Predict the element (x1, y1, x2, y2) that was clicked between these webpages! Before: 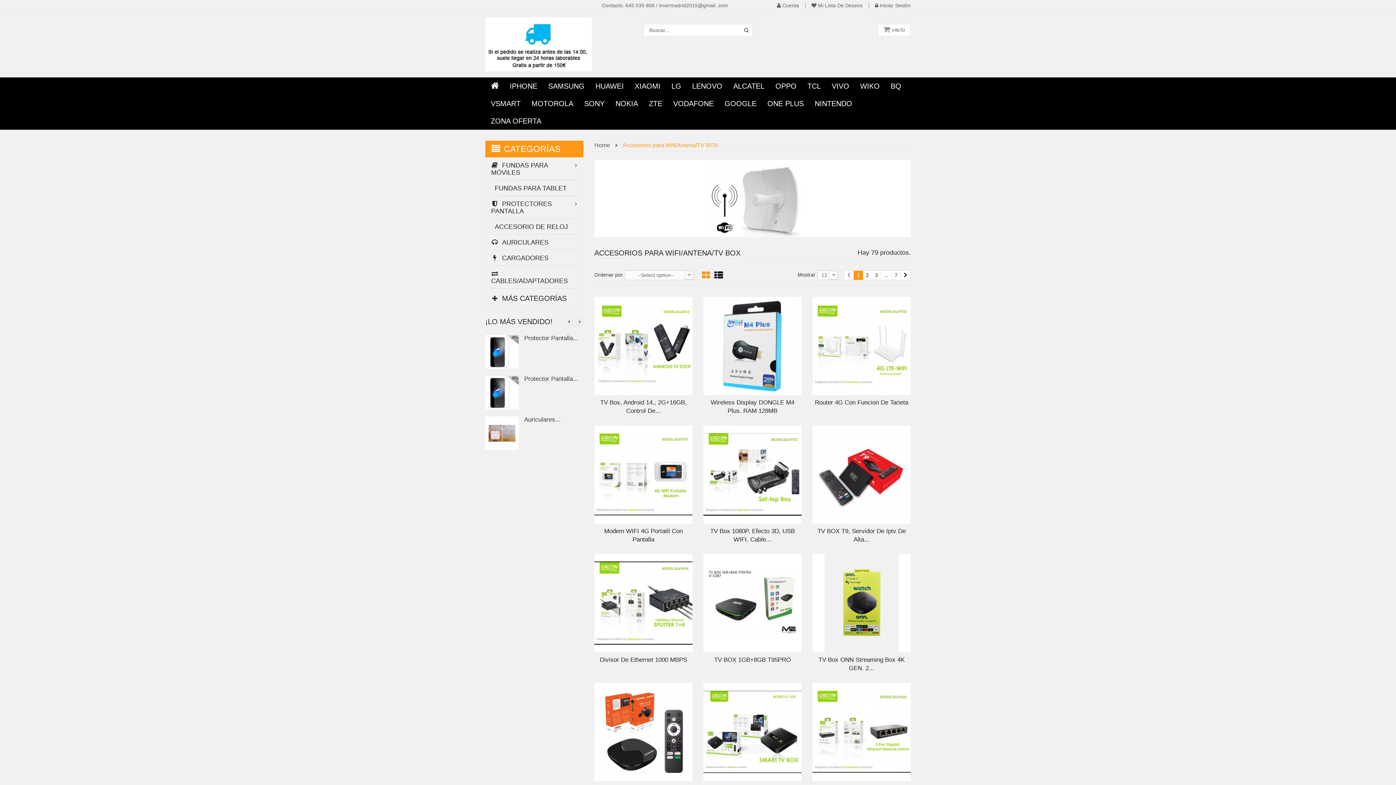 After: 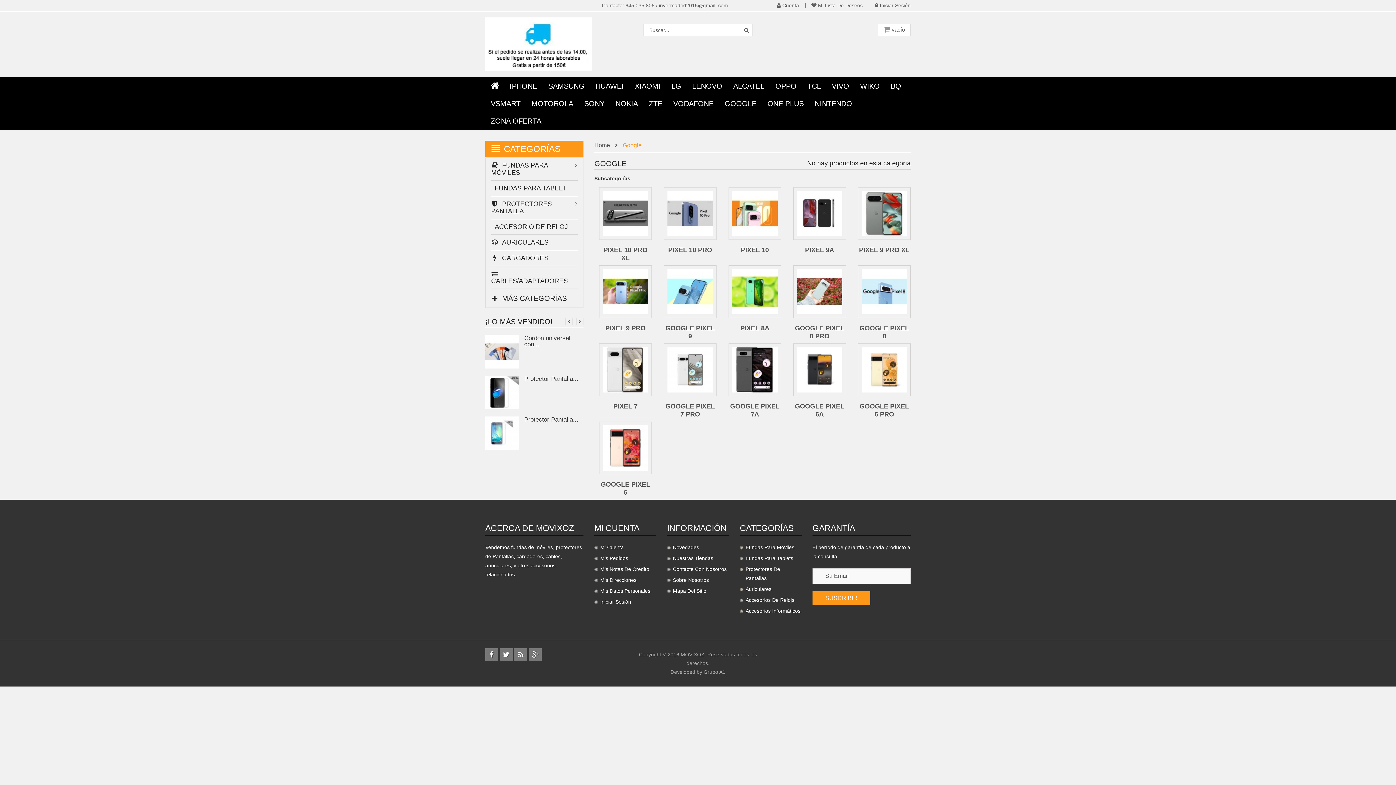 Action: bbox: (719, 94, 762, 112) label: GOOGLE